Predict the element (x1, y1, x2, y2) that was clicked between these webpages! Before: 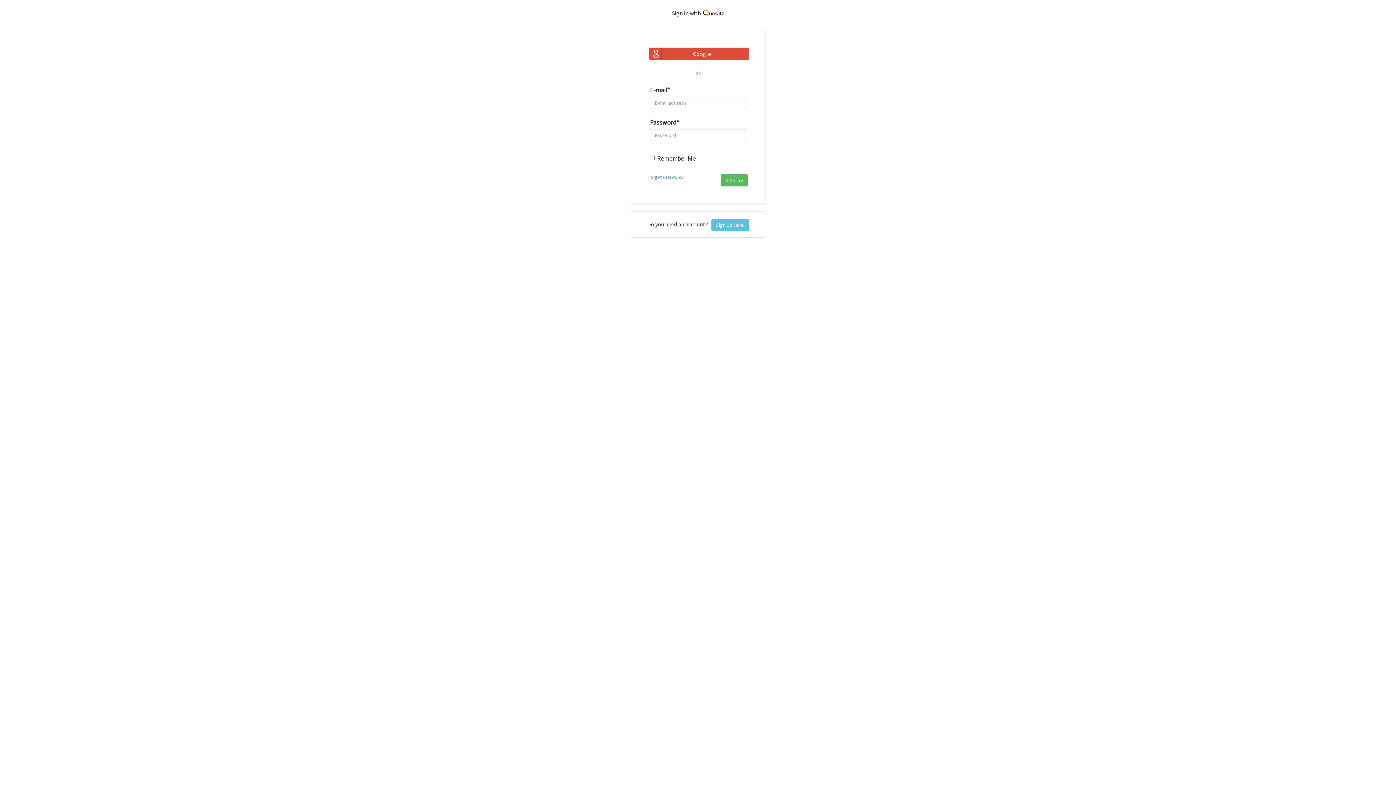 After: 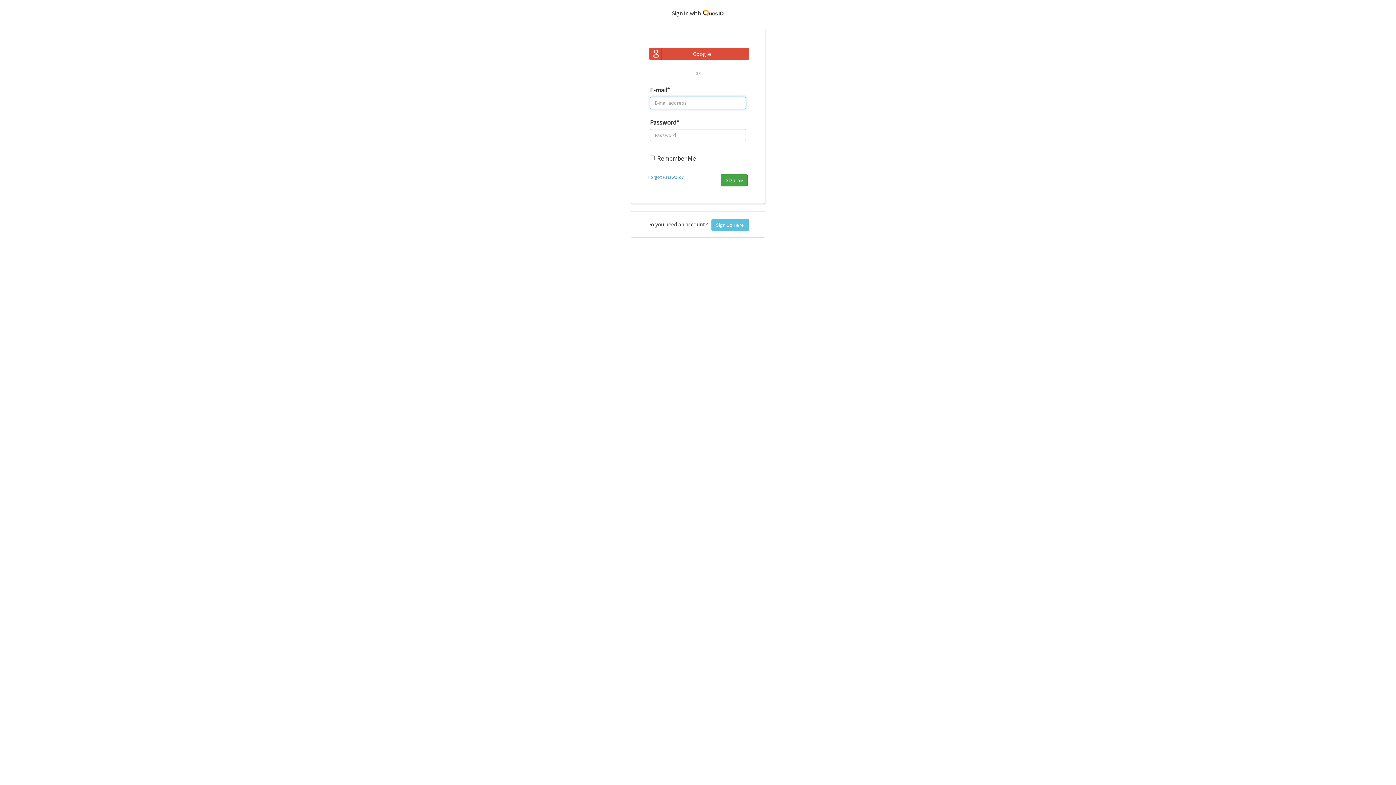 Action: bbox: (721, 174, 748, 186) label: Sign In »